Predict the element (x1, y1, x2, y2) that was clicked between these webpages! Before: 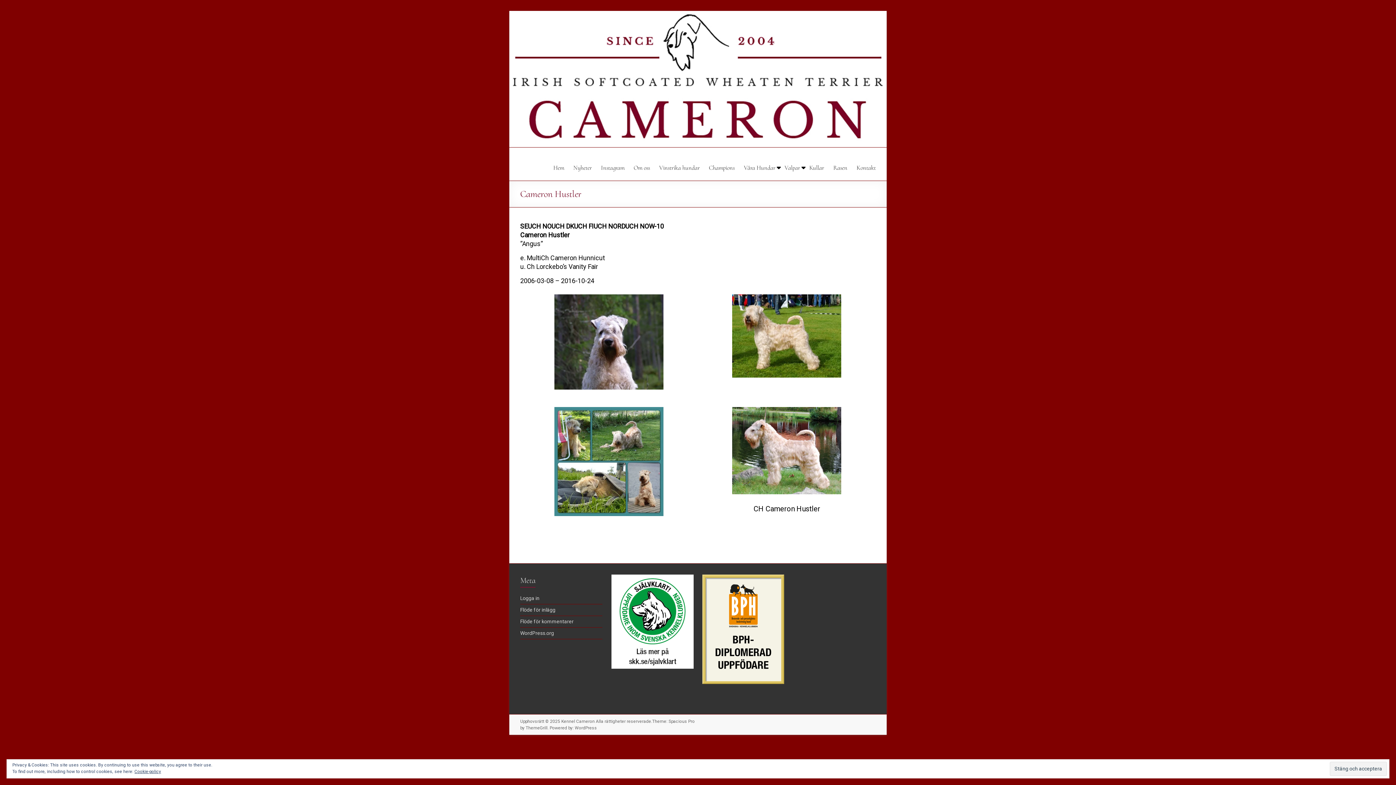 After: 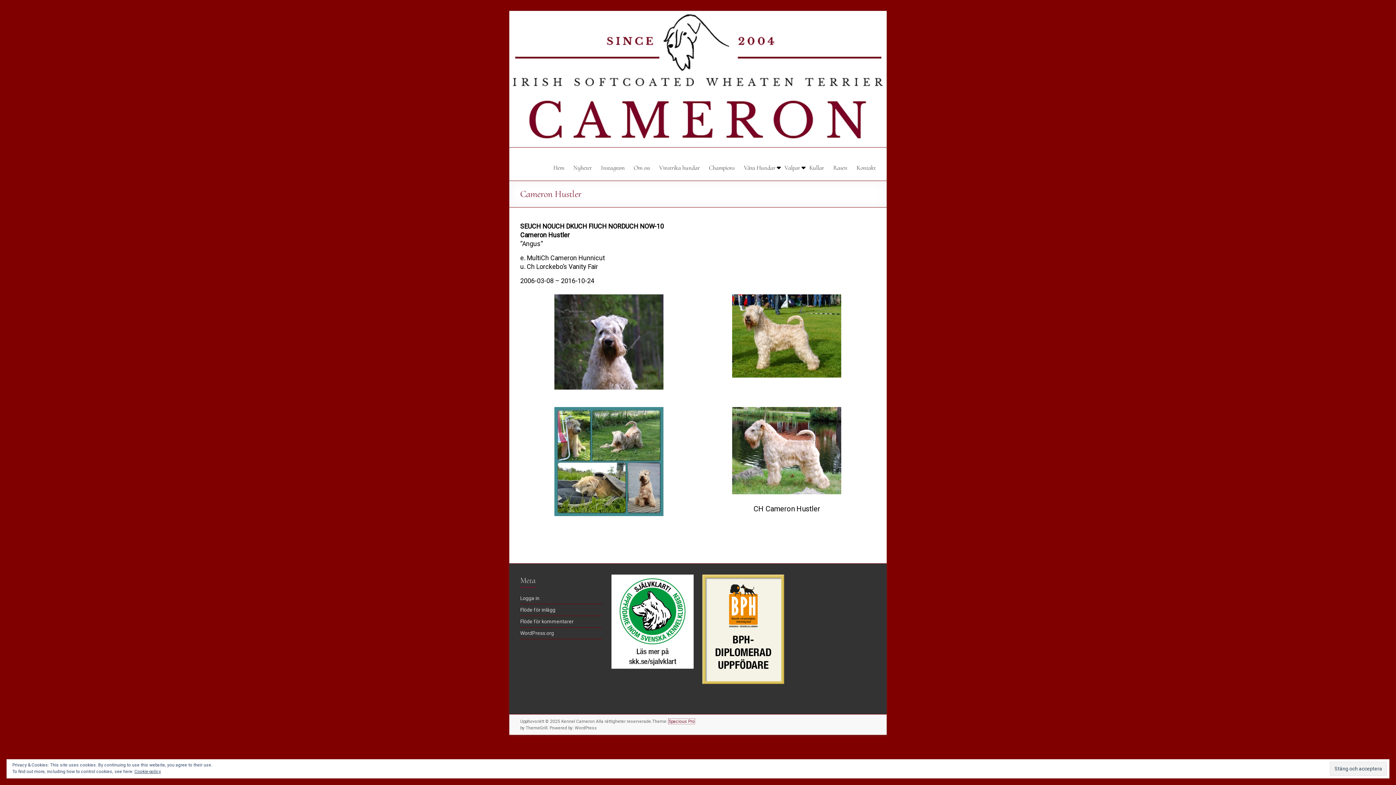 Action: label: Spacious Pro bbox: (668, 719, 694, 724)